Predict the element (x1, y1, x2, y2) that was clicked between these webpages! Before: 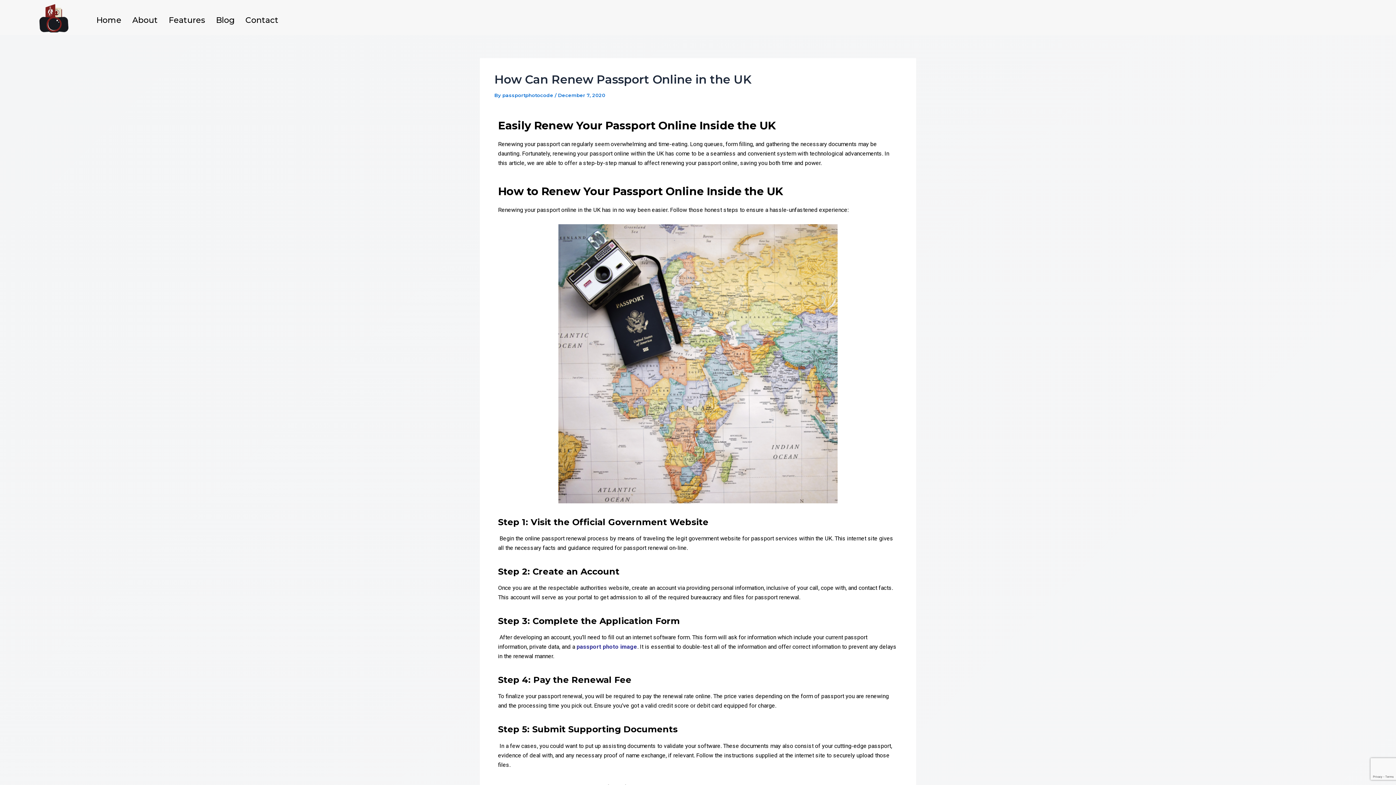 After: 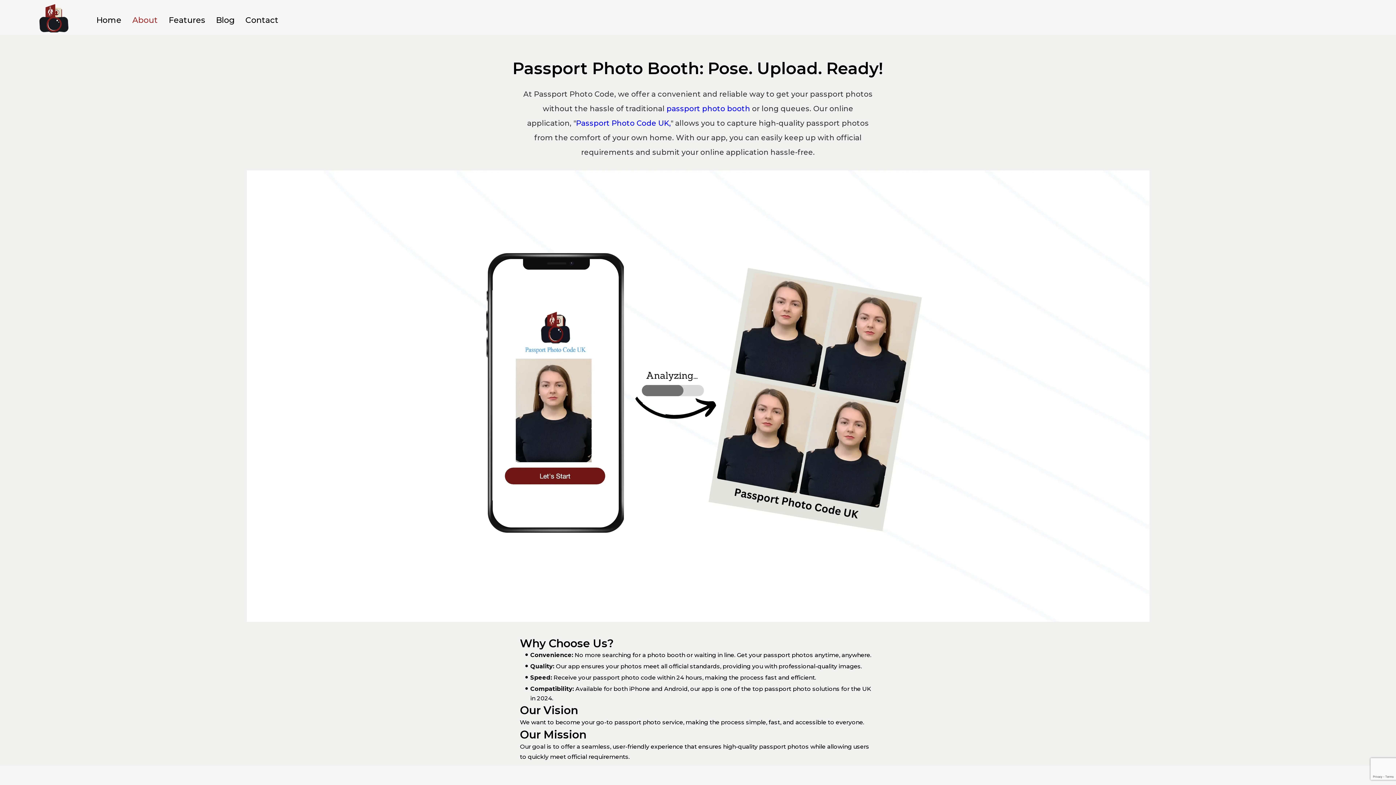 Action: label: About bbox: (126, 10, 163, 29)